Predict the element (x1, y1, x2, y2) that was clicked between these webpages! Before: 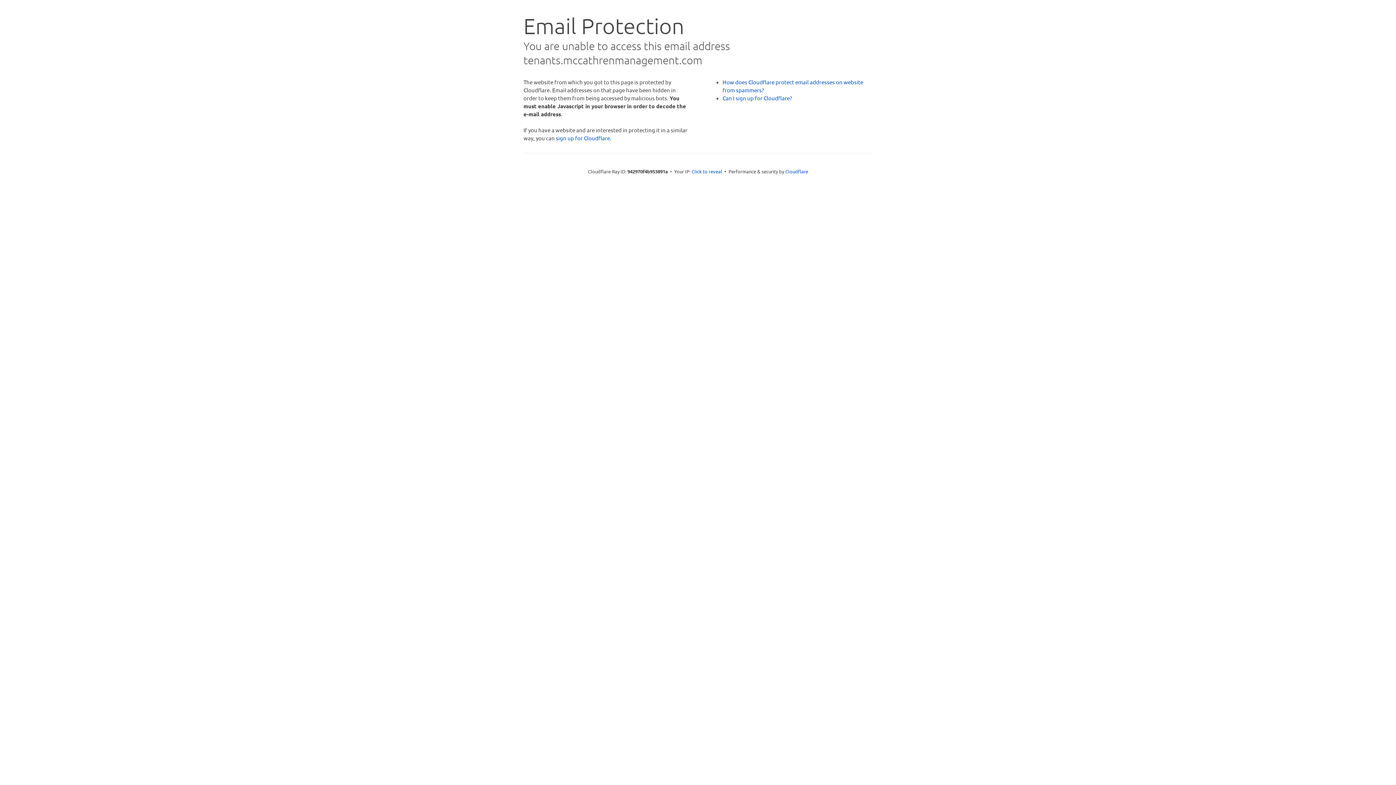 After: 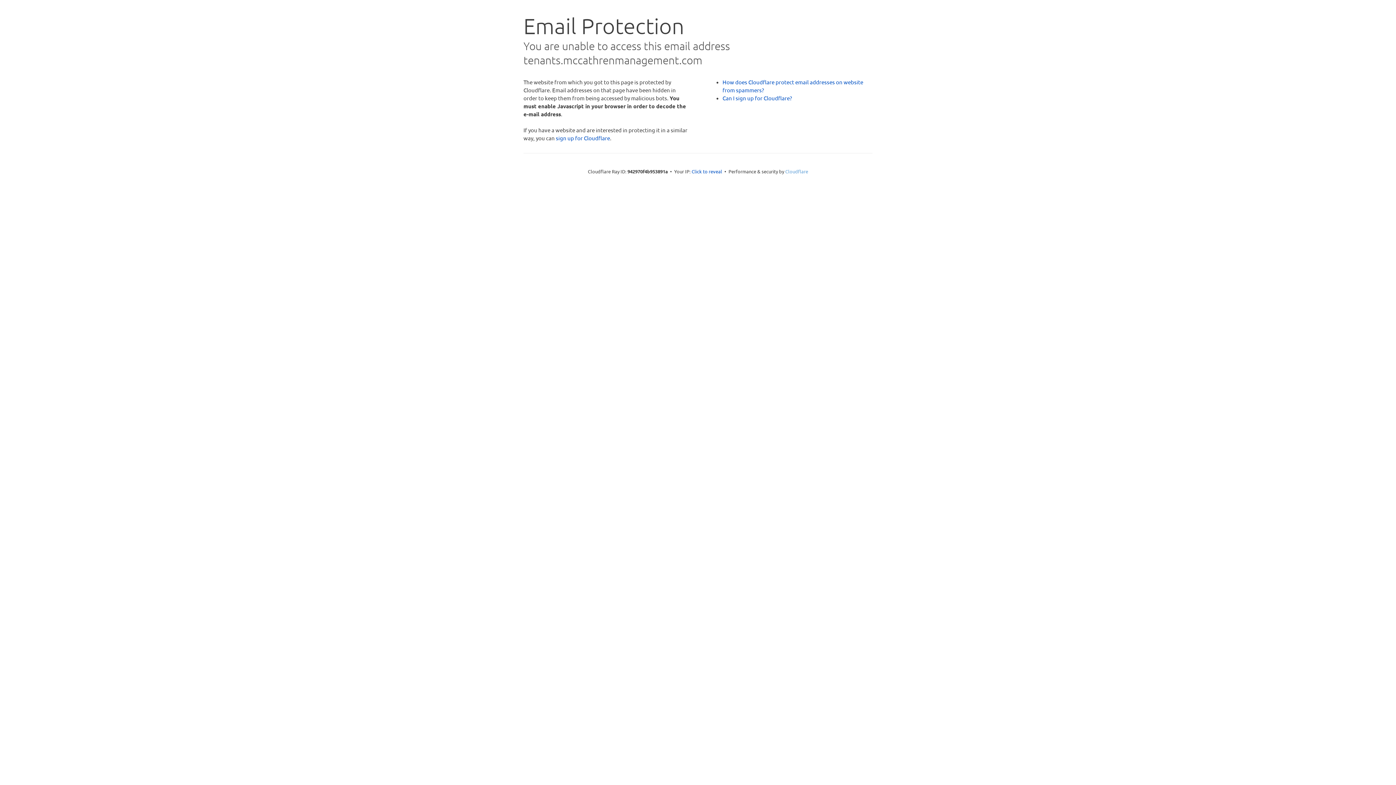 Action: label: Cloudflare bbox: (785, 168, 808, 174)